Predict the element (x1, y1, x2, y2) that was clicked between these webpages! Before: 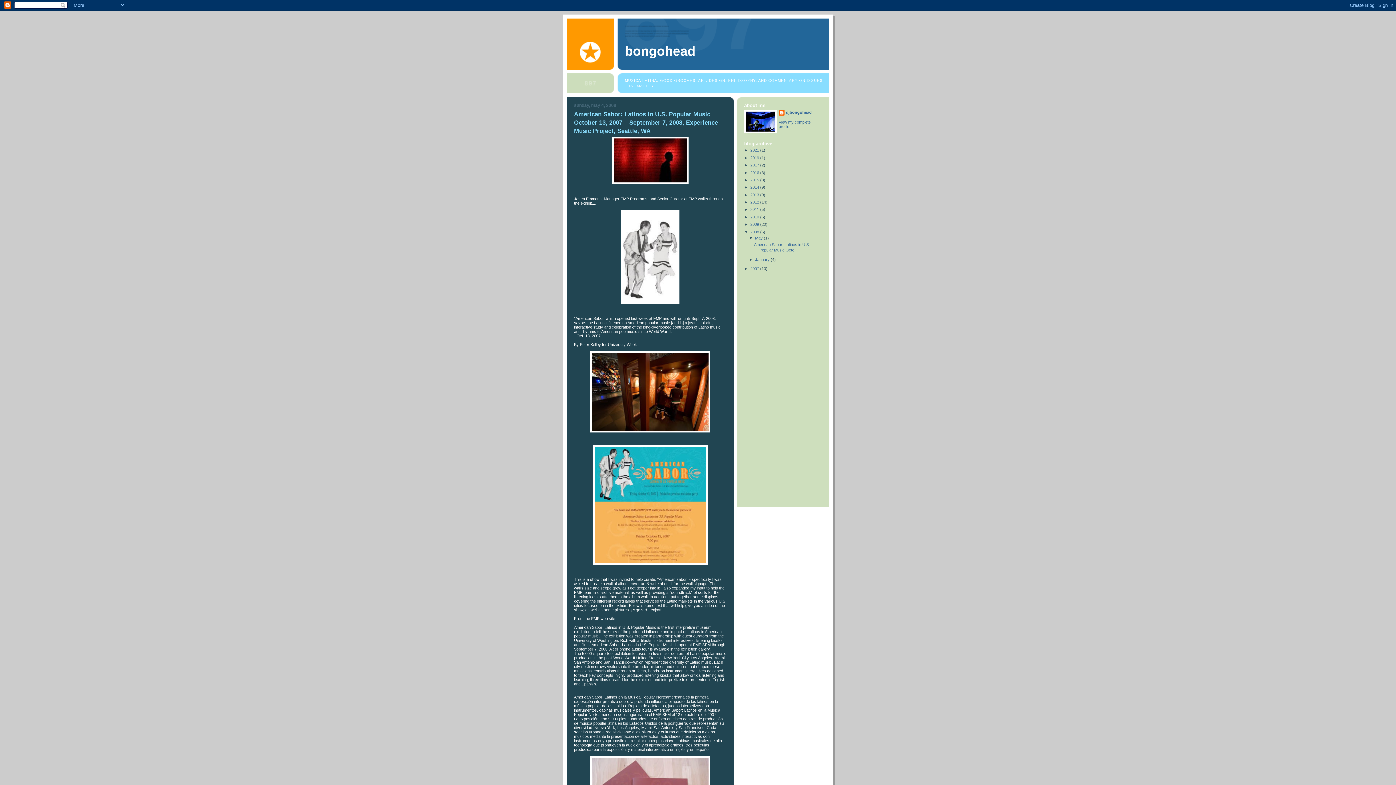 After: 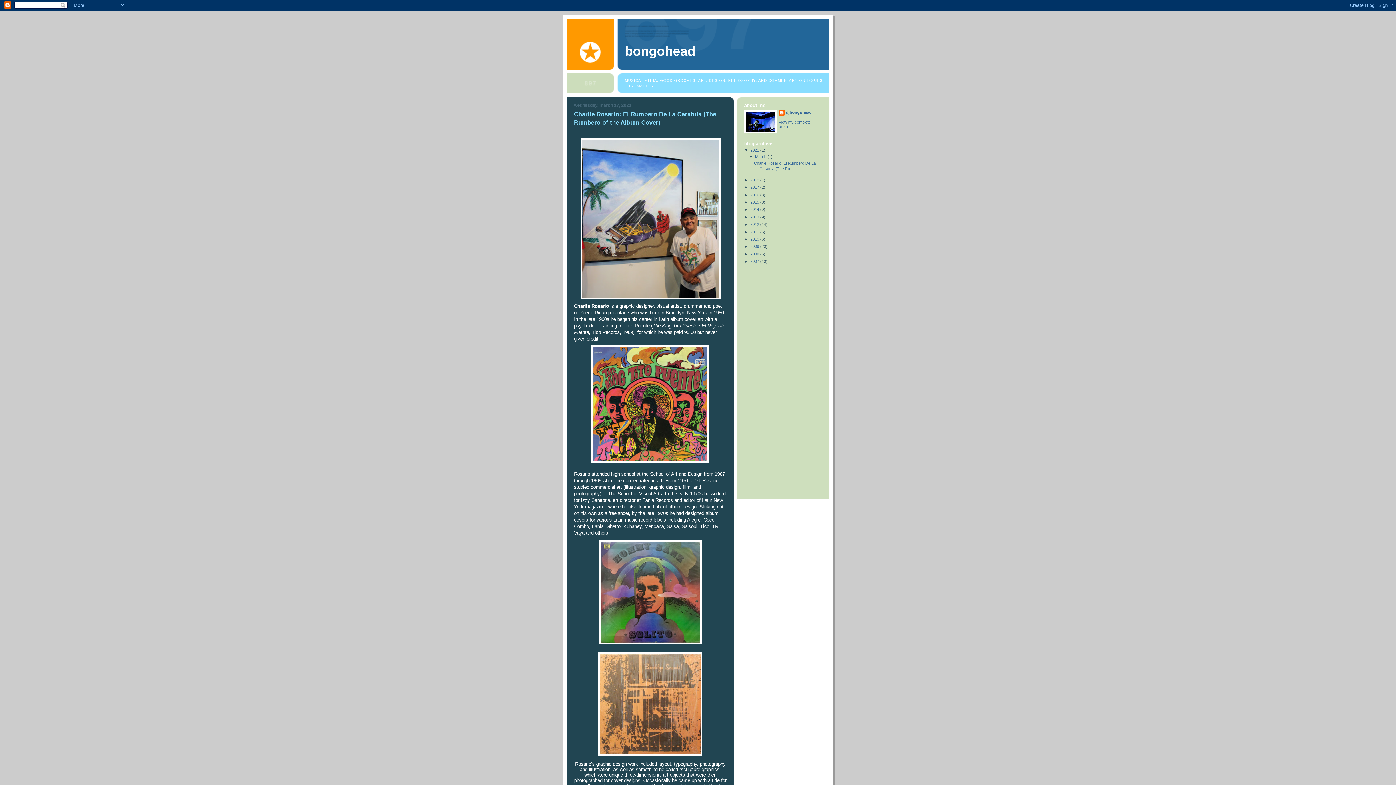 Action: label: bongohead bbox: (625, 44, 695, 58)